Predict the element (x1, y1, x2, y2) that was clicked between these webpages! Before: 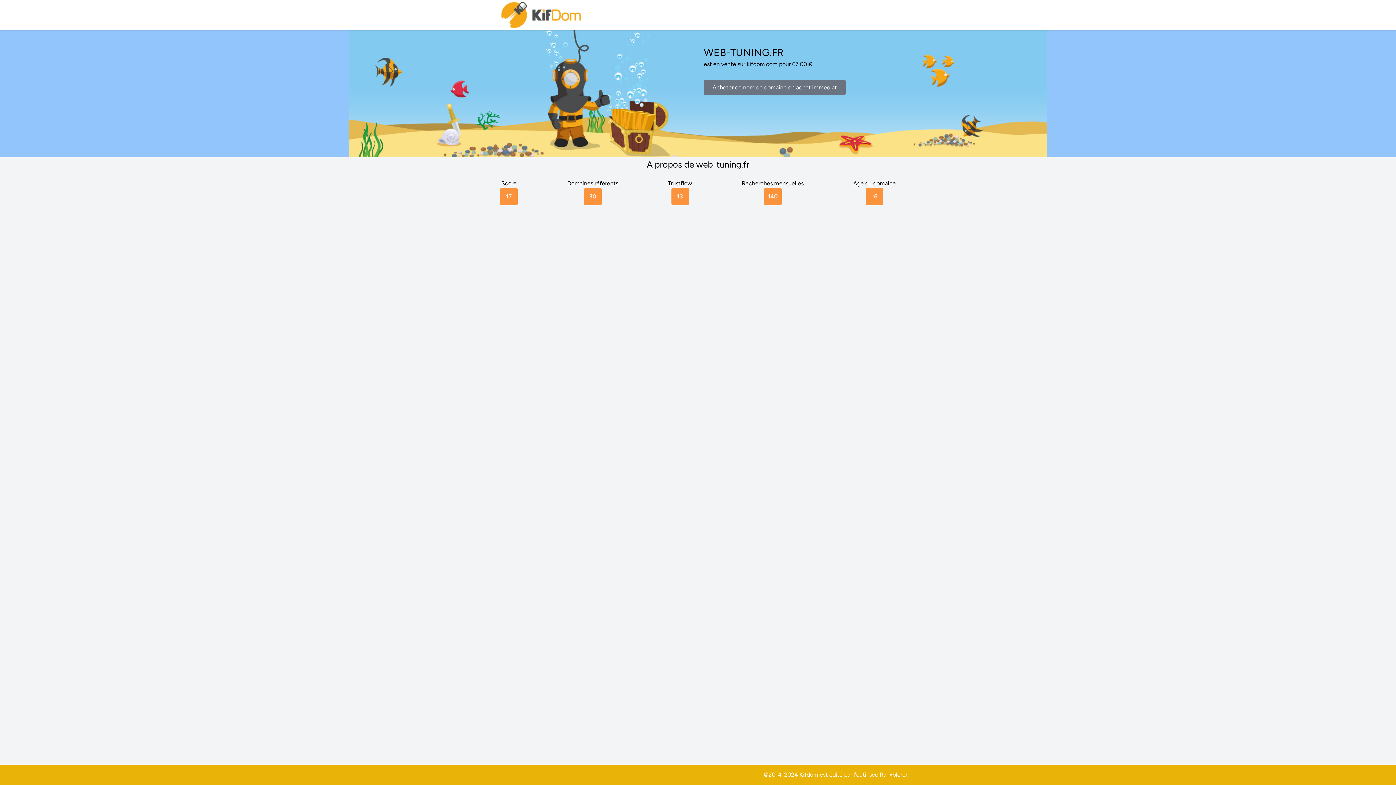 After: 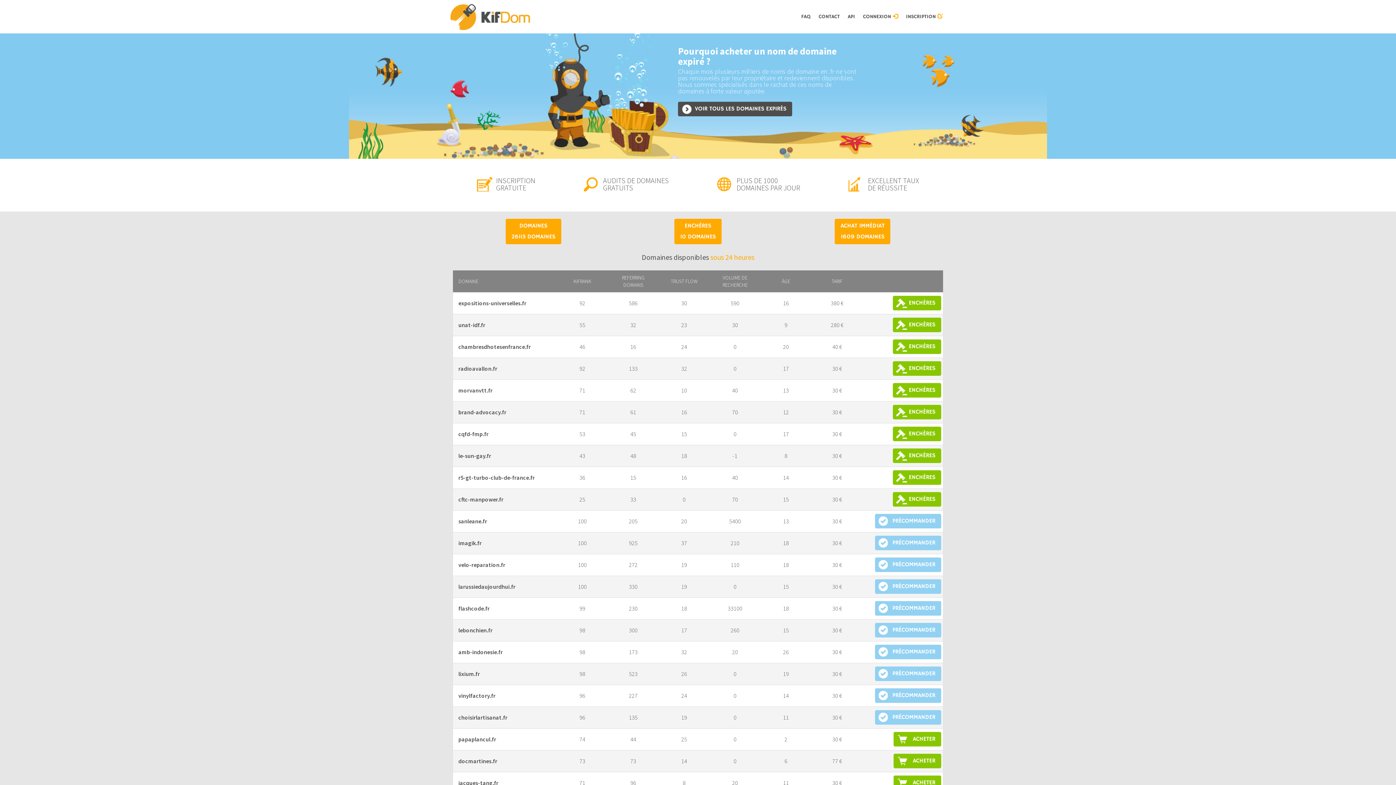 Action: bbox: (500, 0, 583, 30)